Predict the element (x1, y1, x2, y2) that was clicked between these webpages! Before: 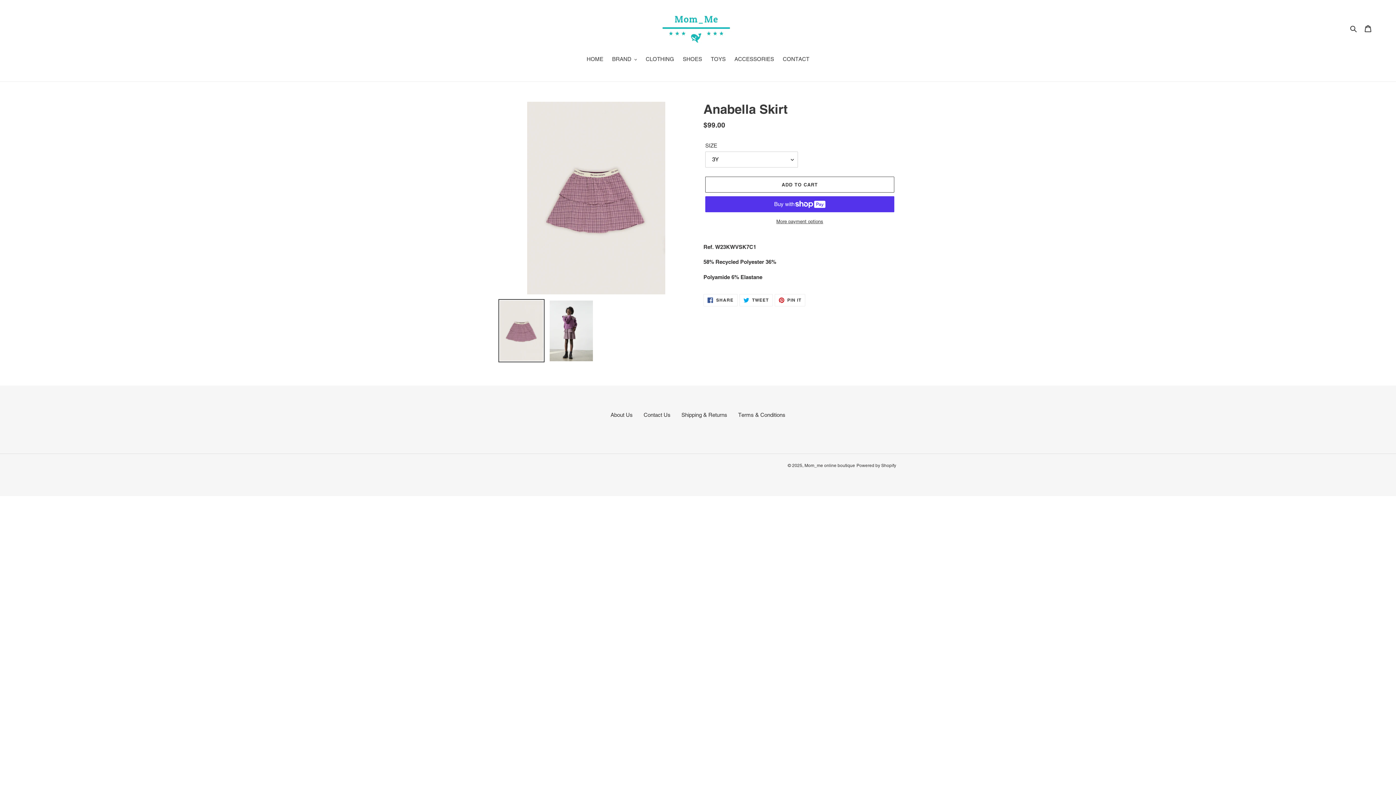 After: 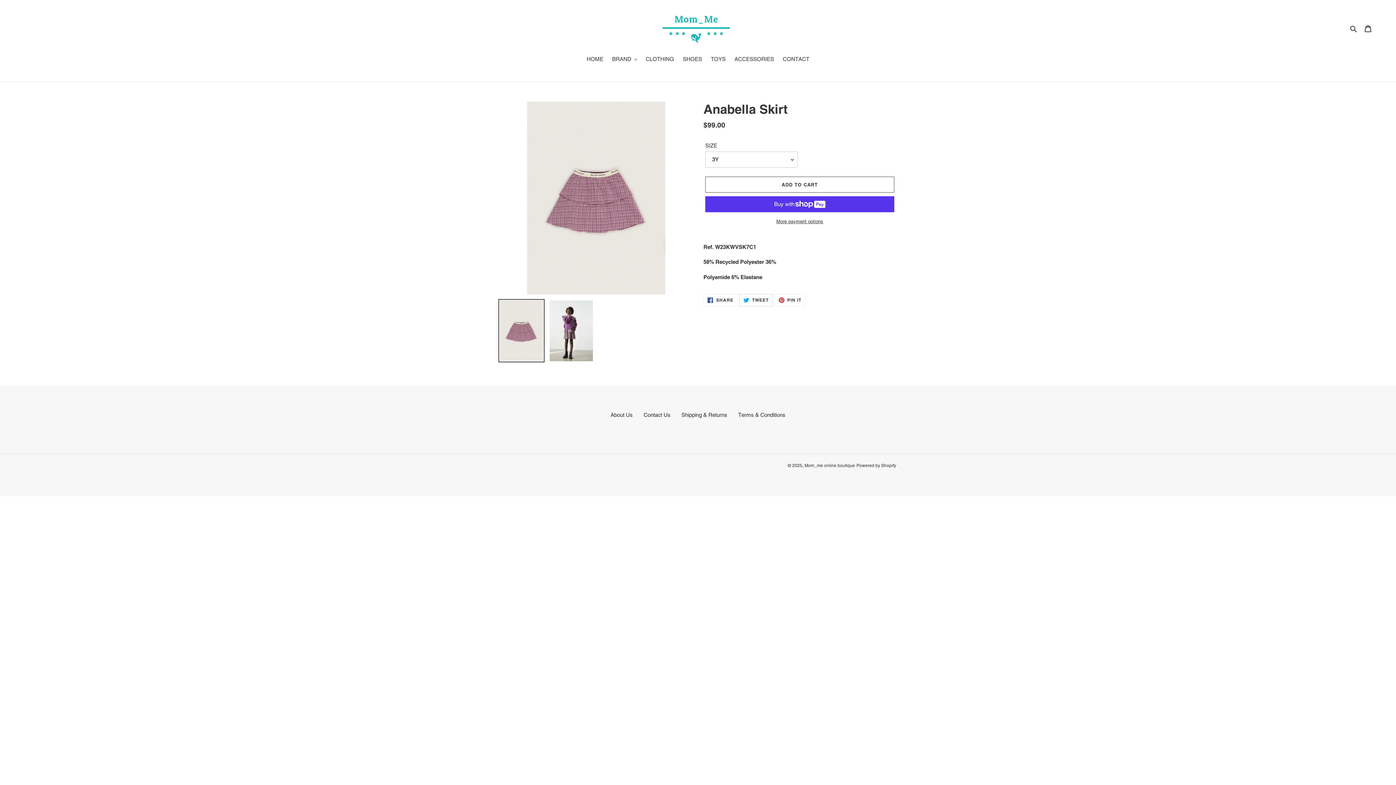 Action: label:  TWEET
TWEET ON TWITTER bbox: (739, 294, 772, 306)